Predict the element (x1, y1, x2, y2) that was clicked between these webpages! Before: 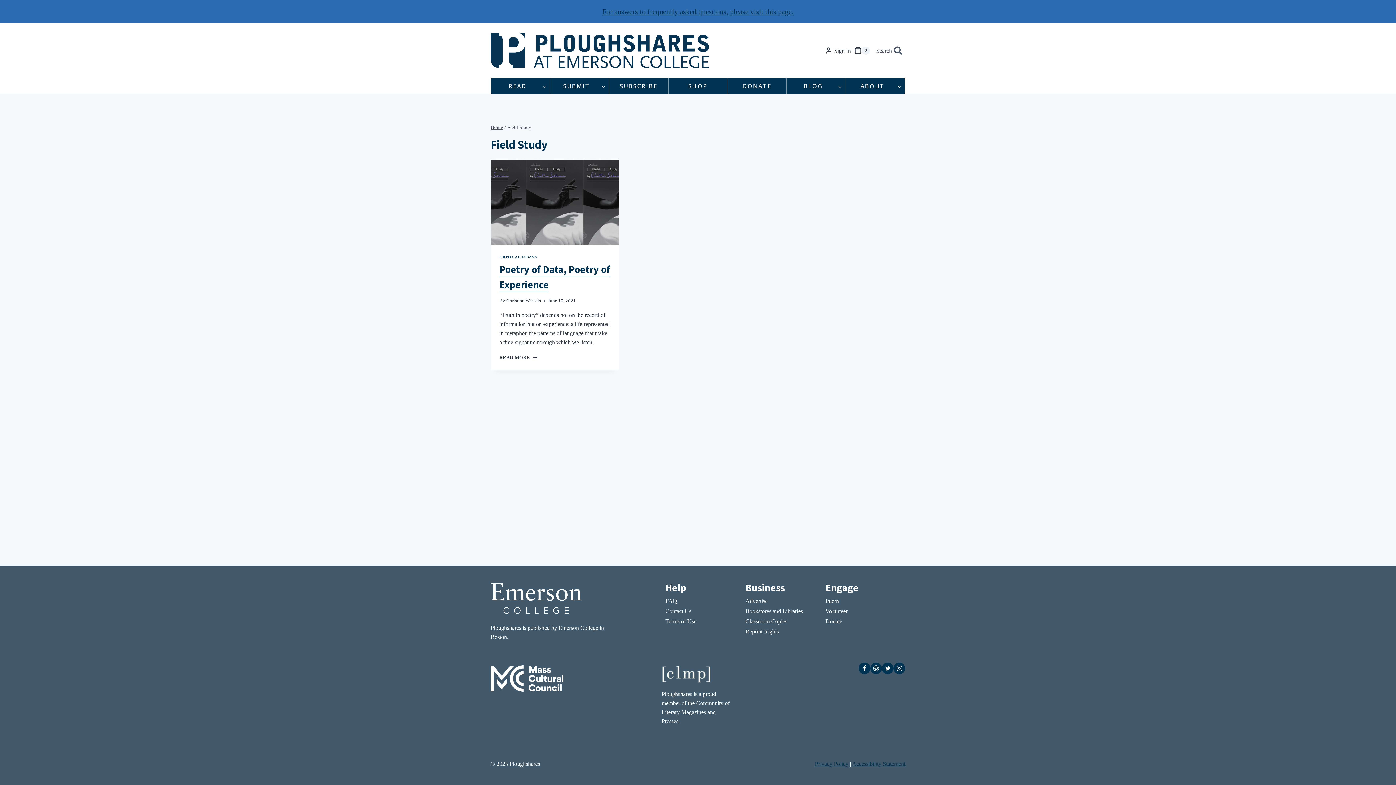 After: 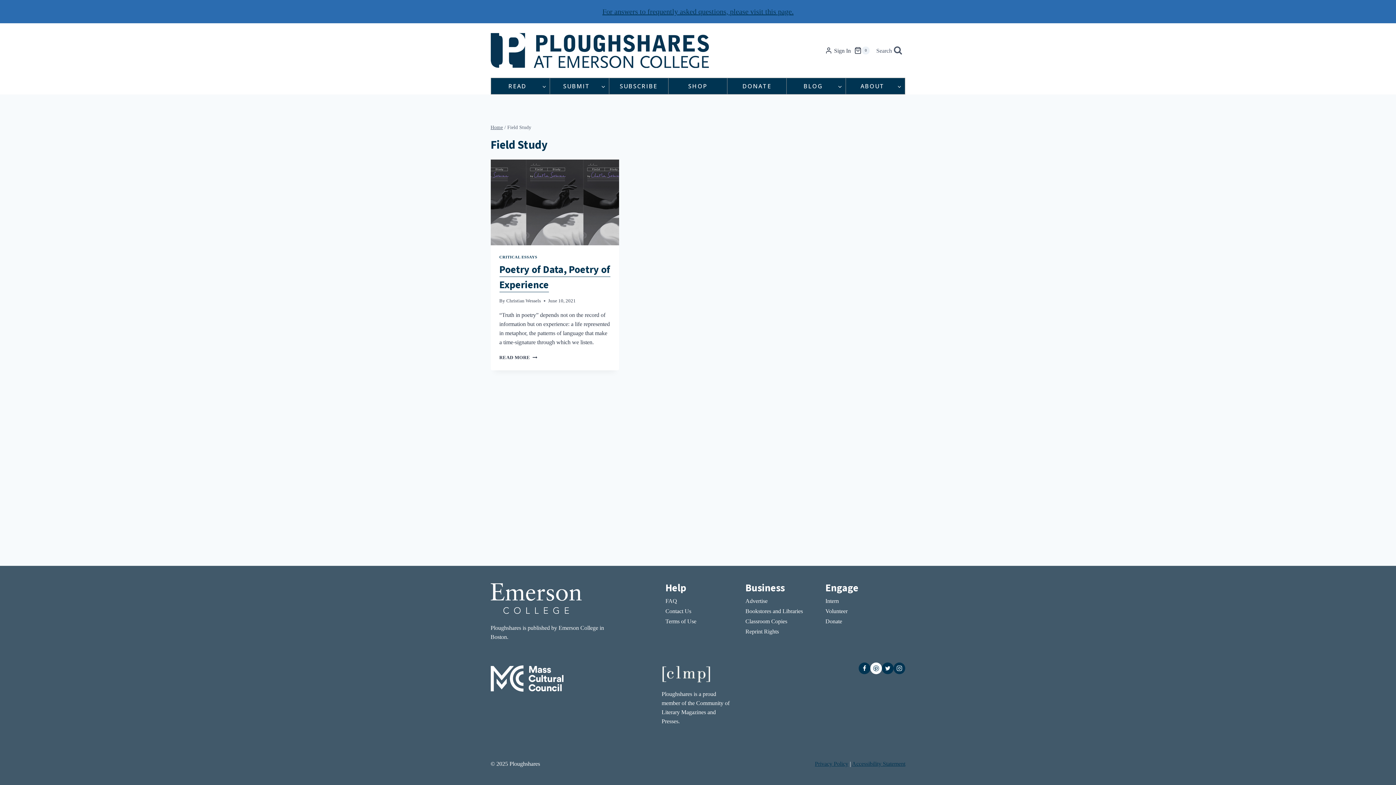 Action: bbox: (870, 662, 882, 674) label: Pinterest